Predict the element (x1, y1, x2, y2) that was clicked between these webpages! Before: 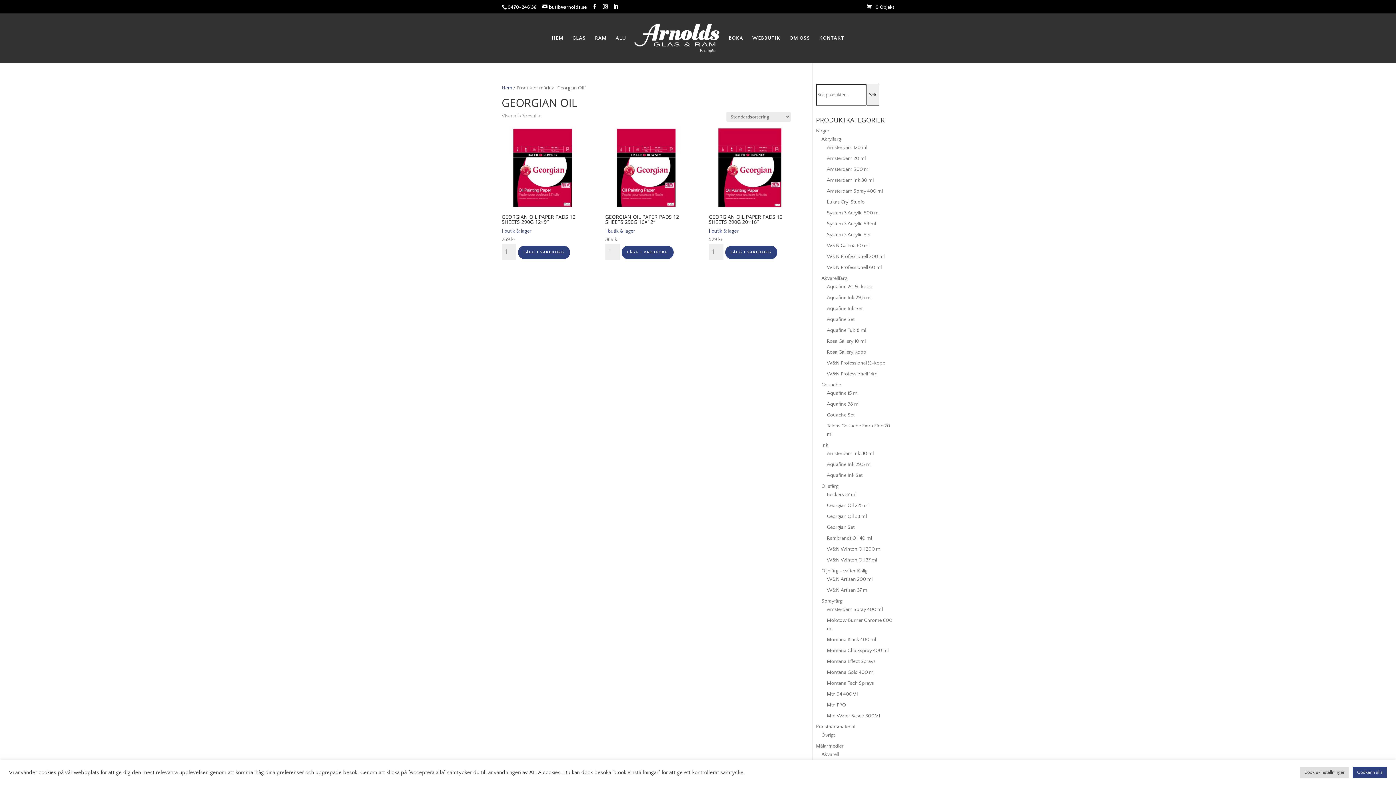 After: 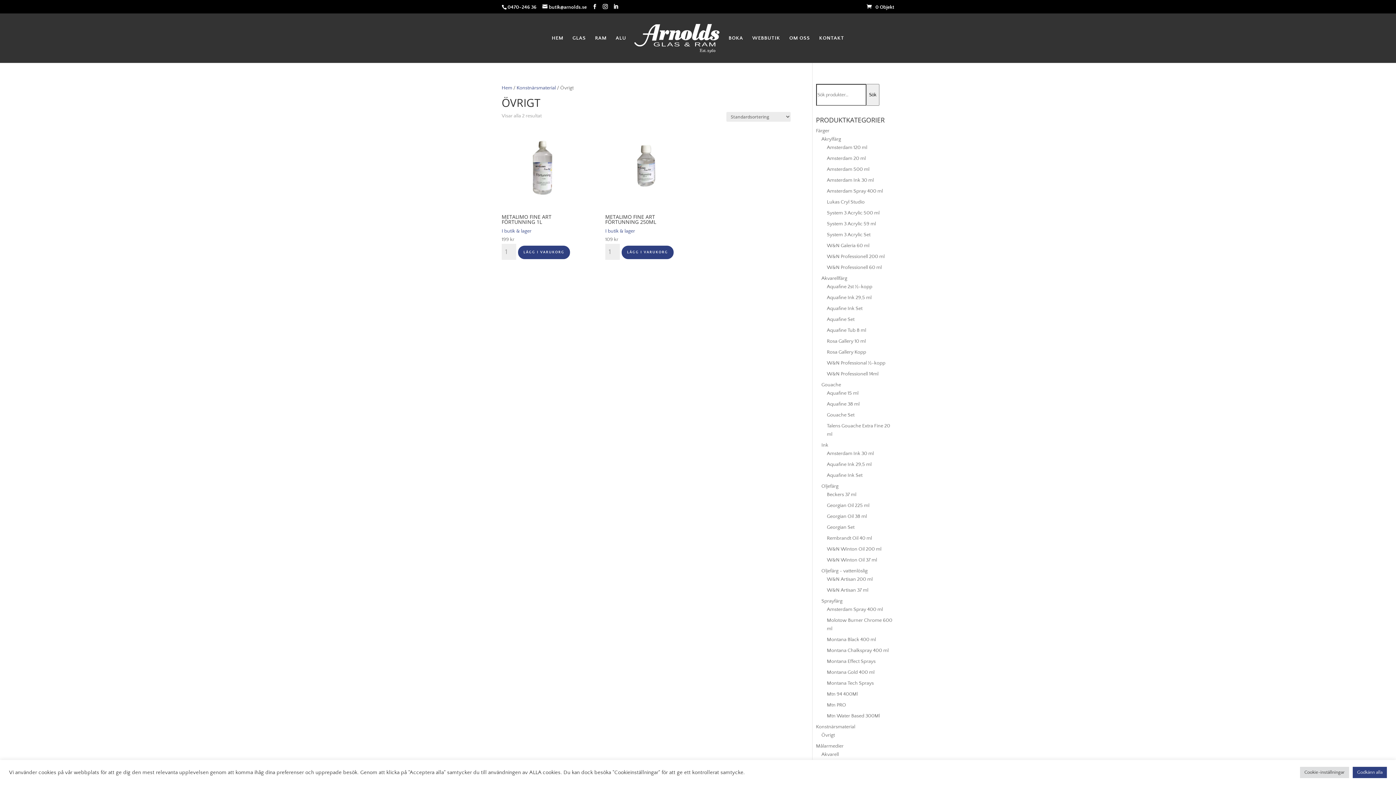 Action: label: Övrigt bbox: (821, 732, 835, 738)